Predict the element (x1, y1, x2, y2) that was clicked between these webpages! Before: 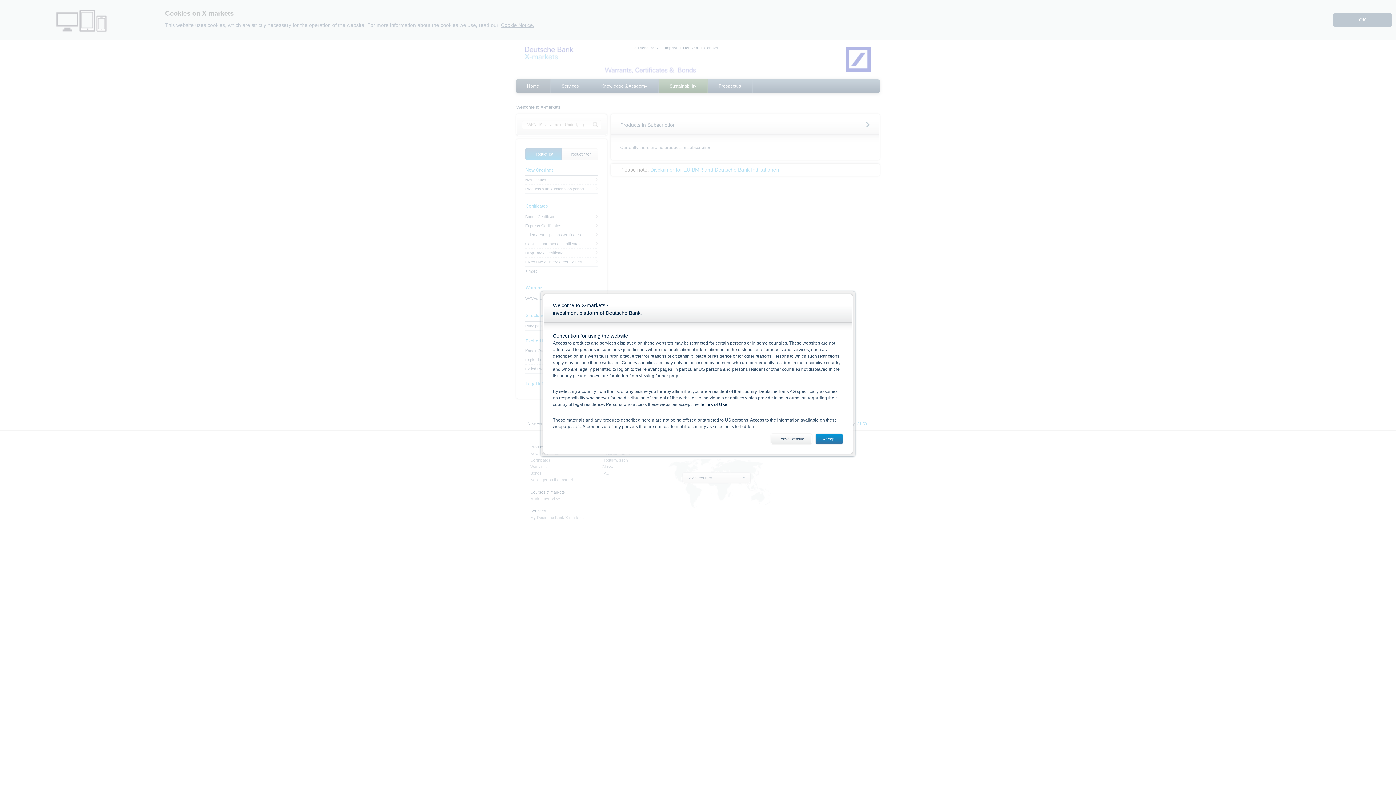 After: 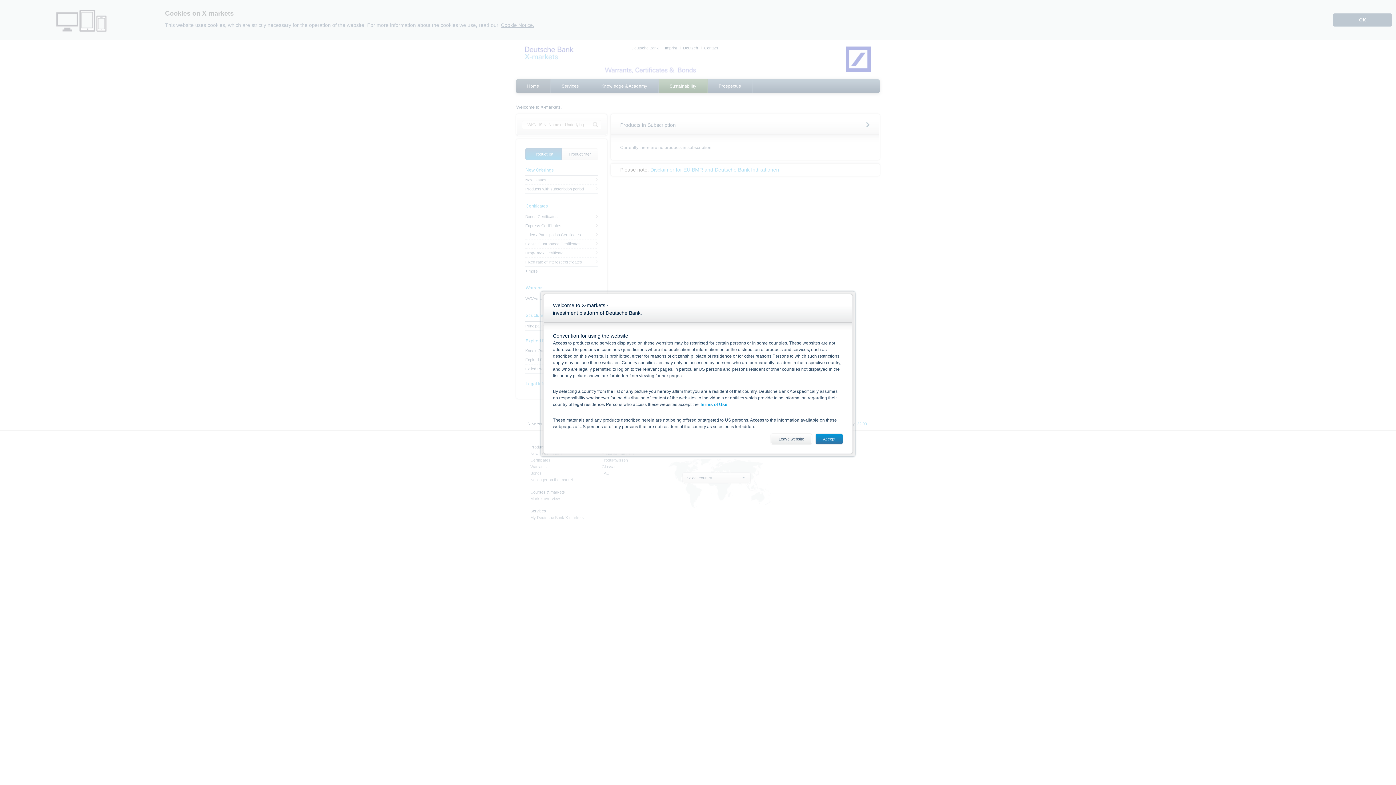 Action: label: Terms of Use bbox: (700, 402, 727, 407)